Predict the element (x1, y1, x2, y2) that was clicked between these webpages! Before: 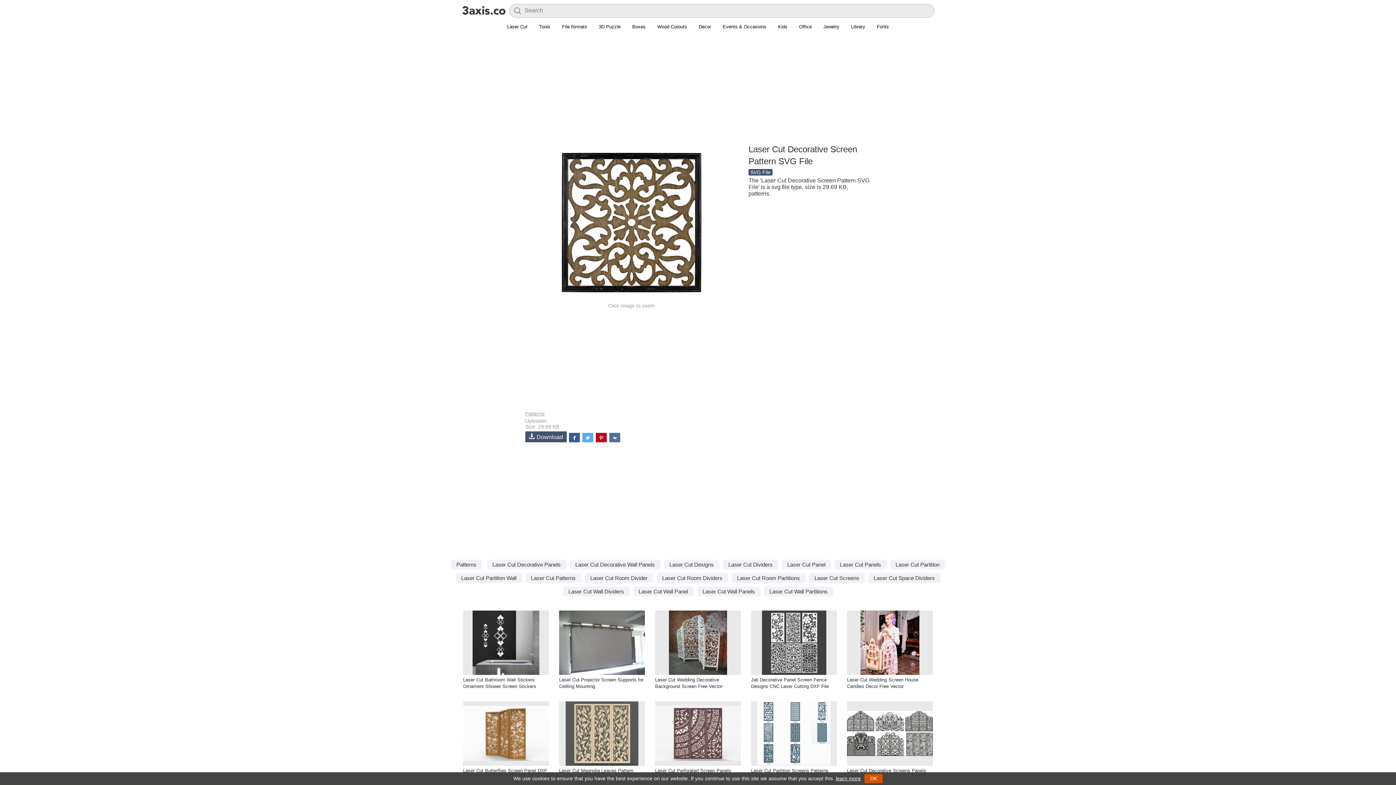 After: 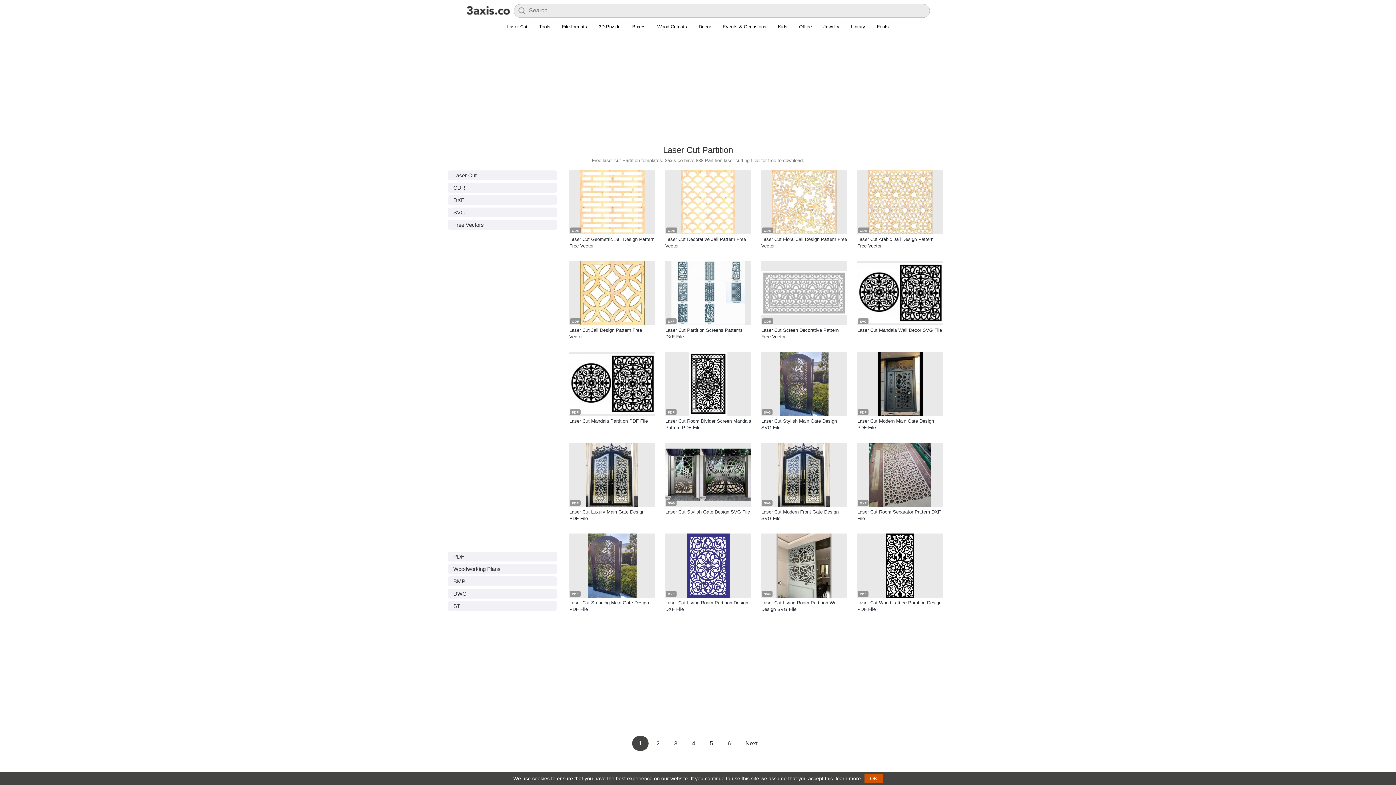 Action: bbox: (890, 559, 945, 569) label: Laser Cut Partition